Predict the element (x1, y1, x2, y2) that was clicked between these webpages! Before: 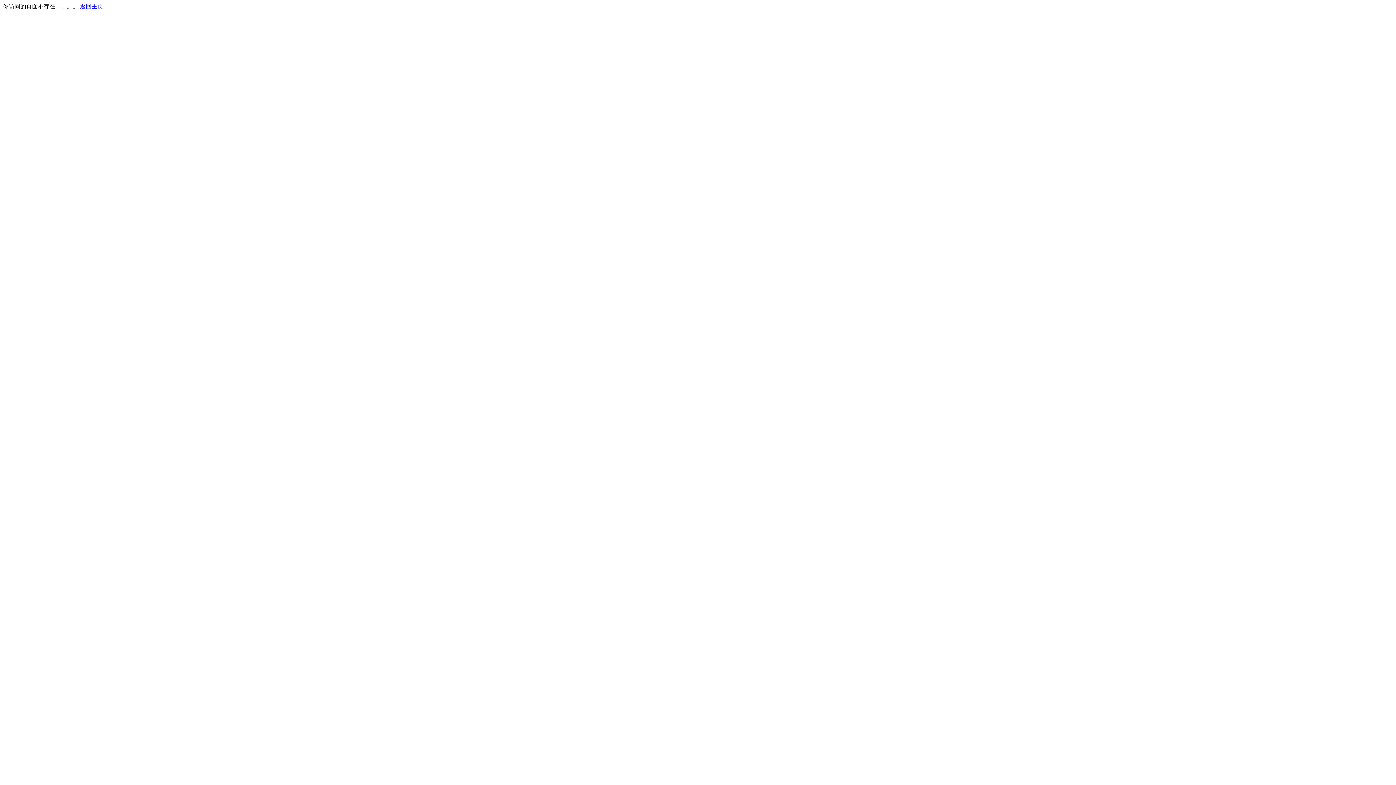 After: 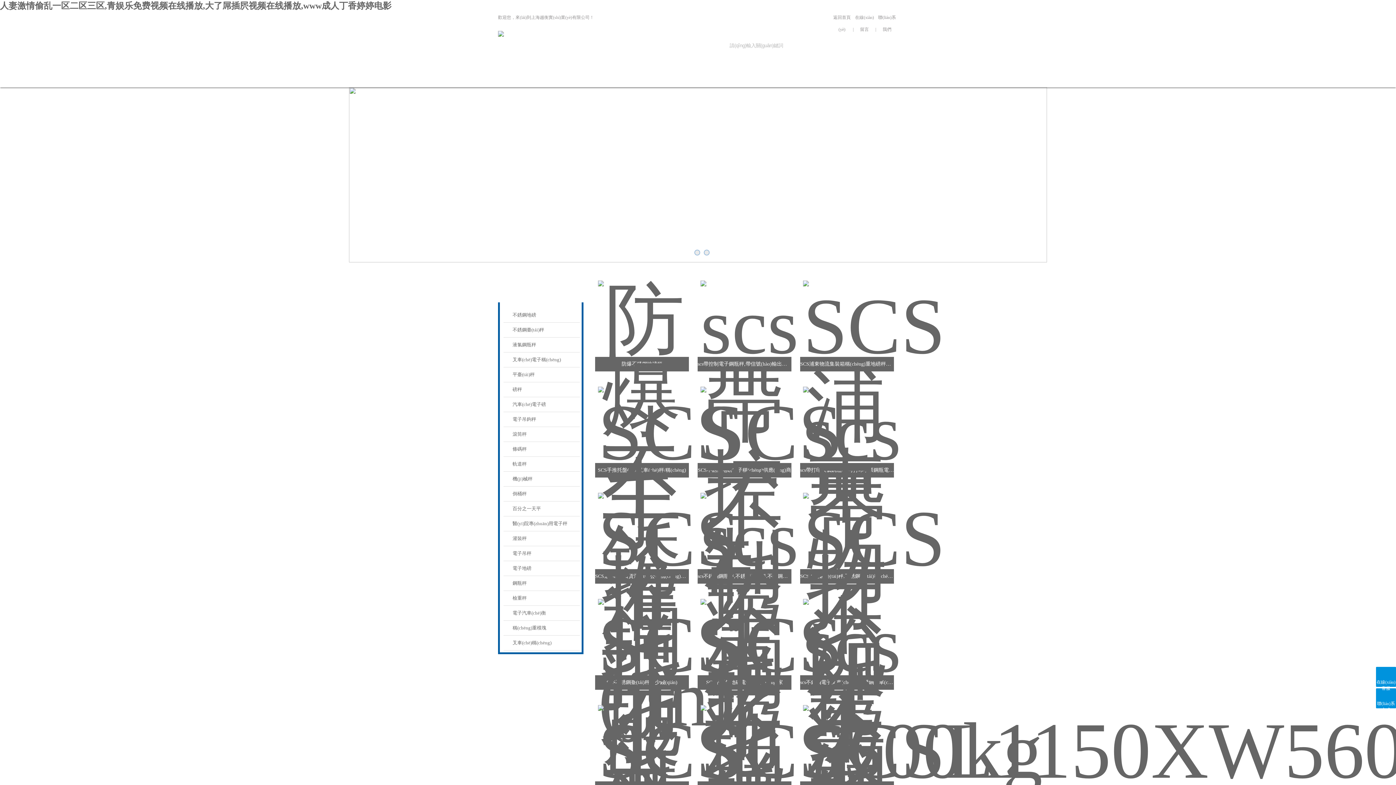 Action: bbox: (80, 3, 103, 9) label: 返回主页